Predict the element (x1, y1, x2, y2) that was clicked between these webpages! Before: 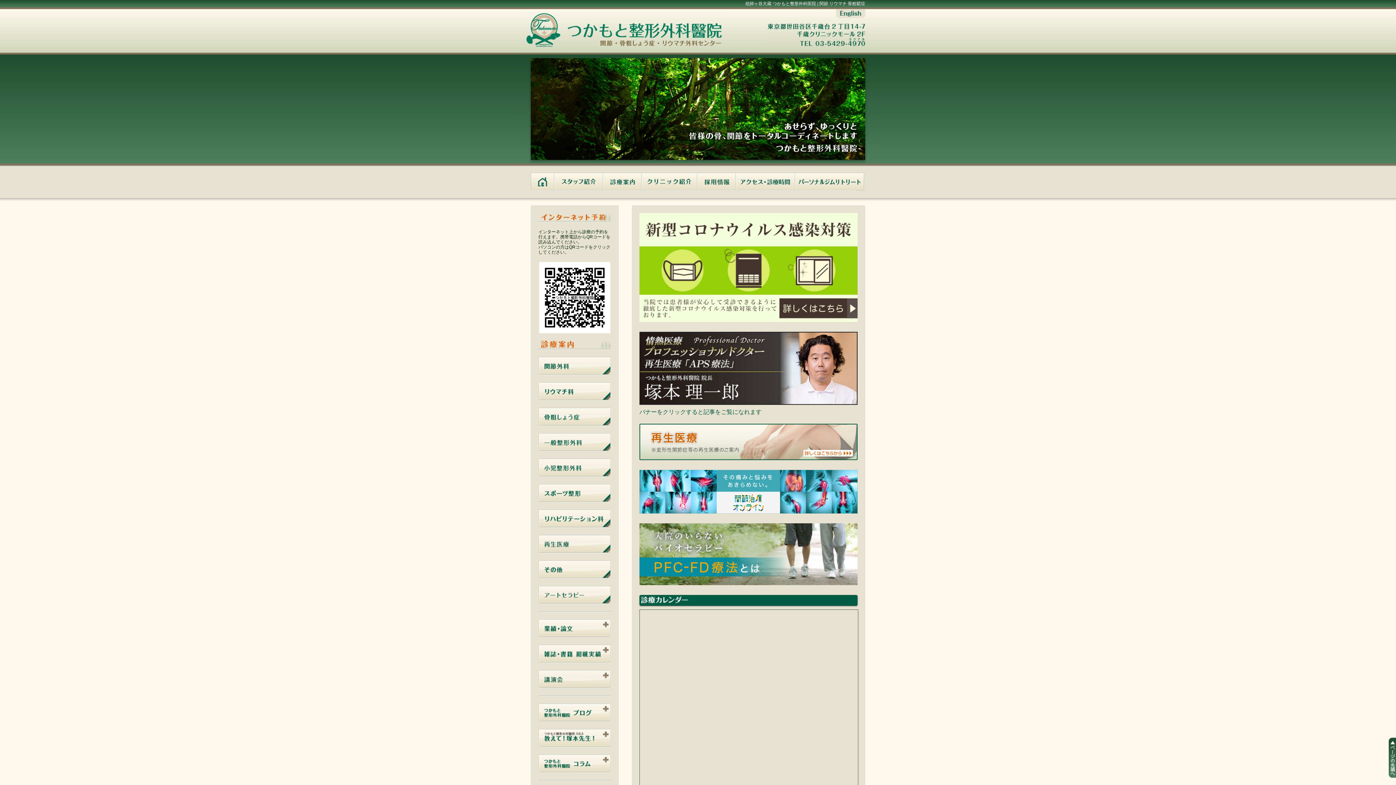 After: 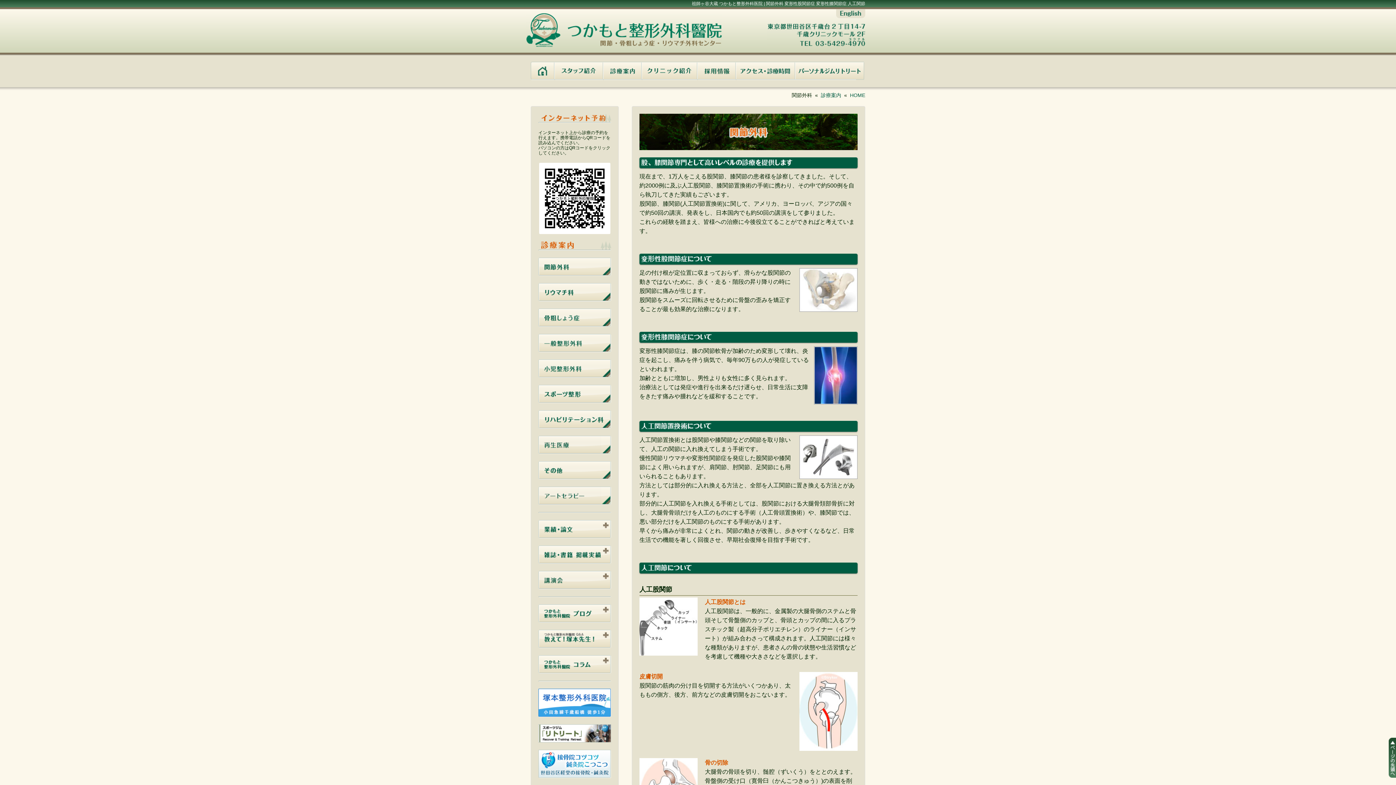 Action: bbox: (538, 370, 611, 376)